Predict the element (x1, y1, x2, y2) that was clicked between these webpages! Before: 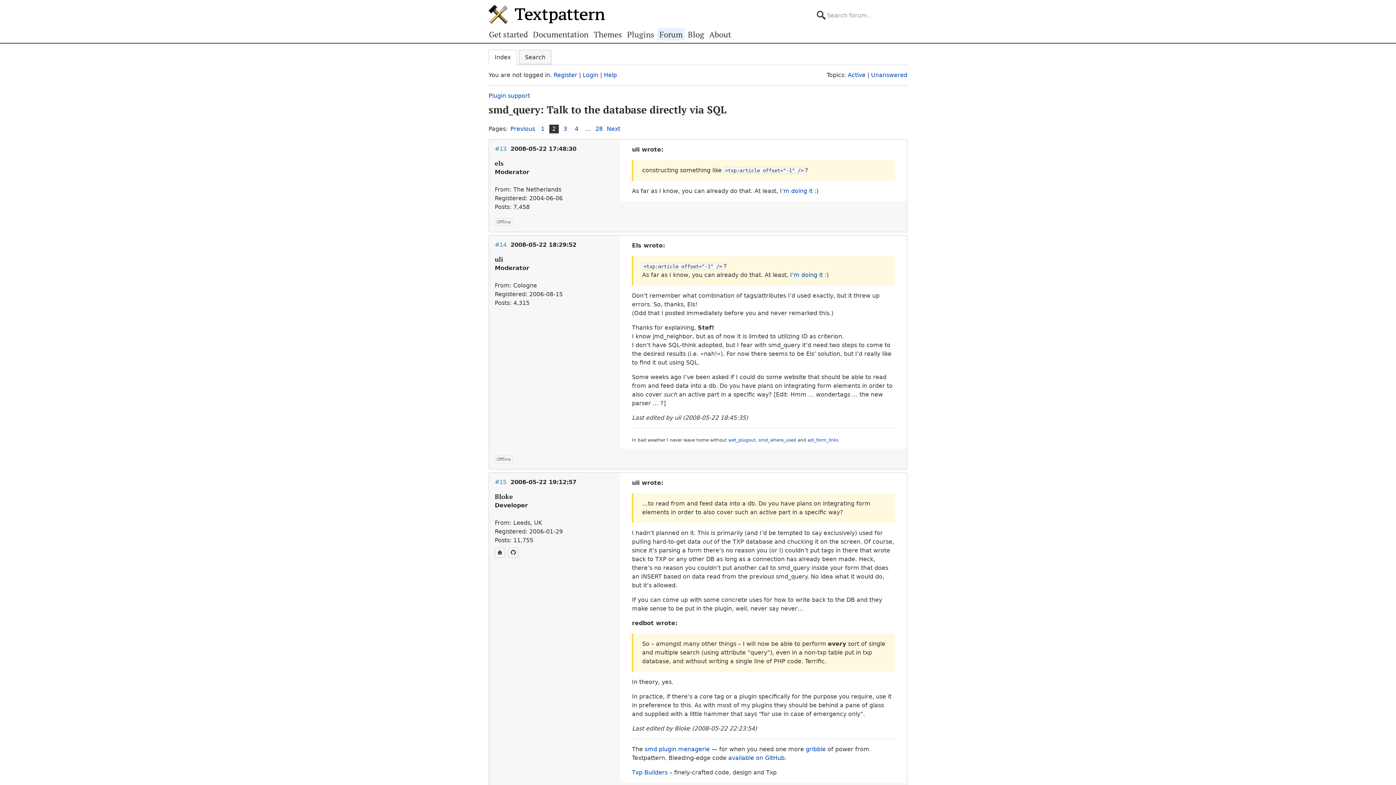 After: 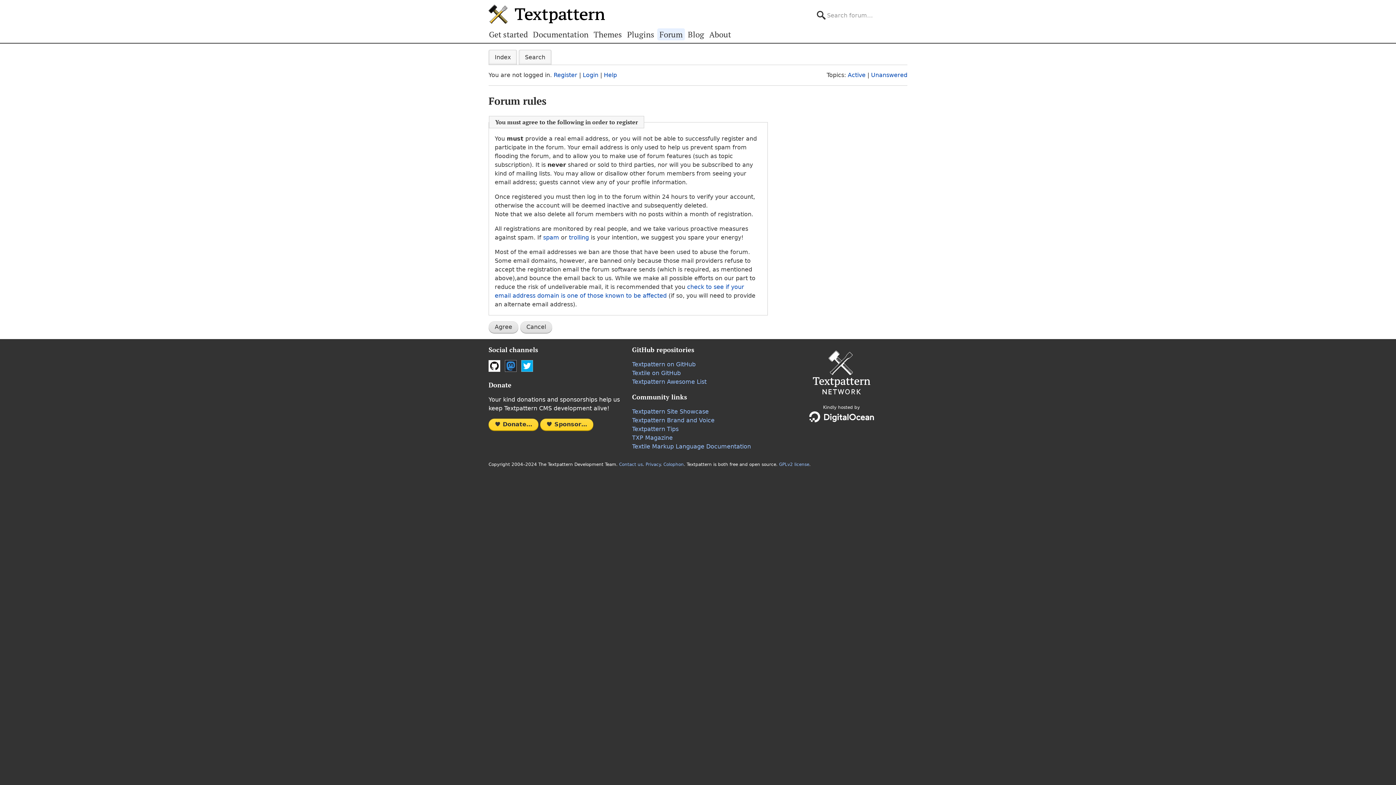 Action: bbox: (553, 71, 577, 78) label: Register